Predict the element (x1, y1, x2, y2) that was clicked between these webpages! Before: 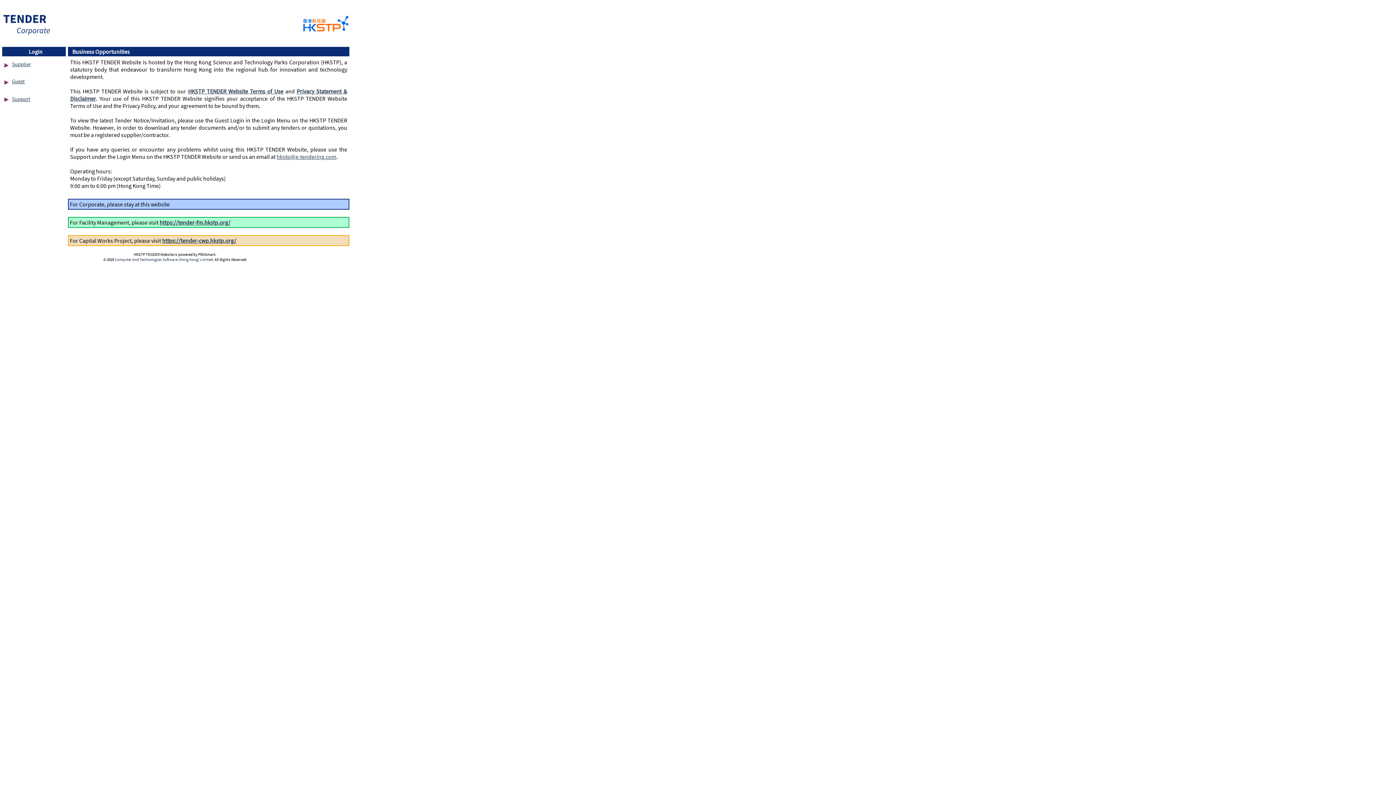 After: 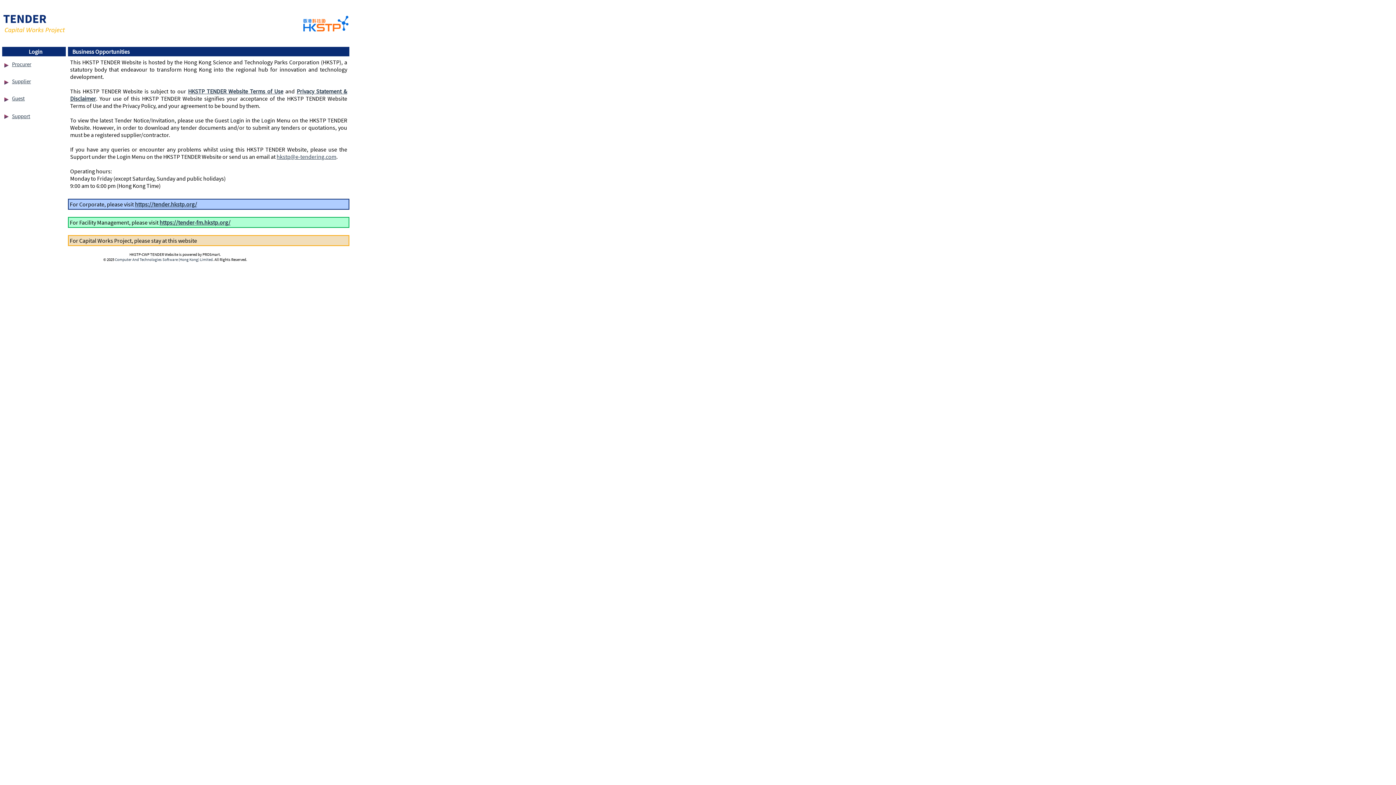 Action: label: https://tender-cwp.hkstp.org/ bbox: (162, 237, 236, 244)